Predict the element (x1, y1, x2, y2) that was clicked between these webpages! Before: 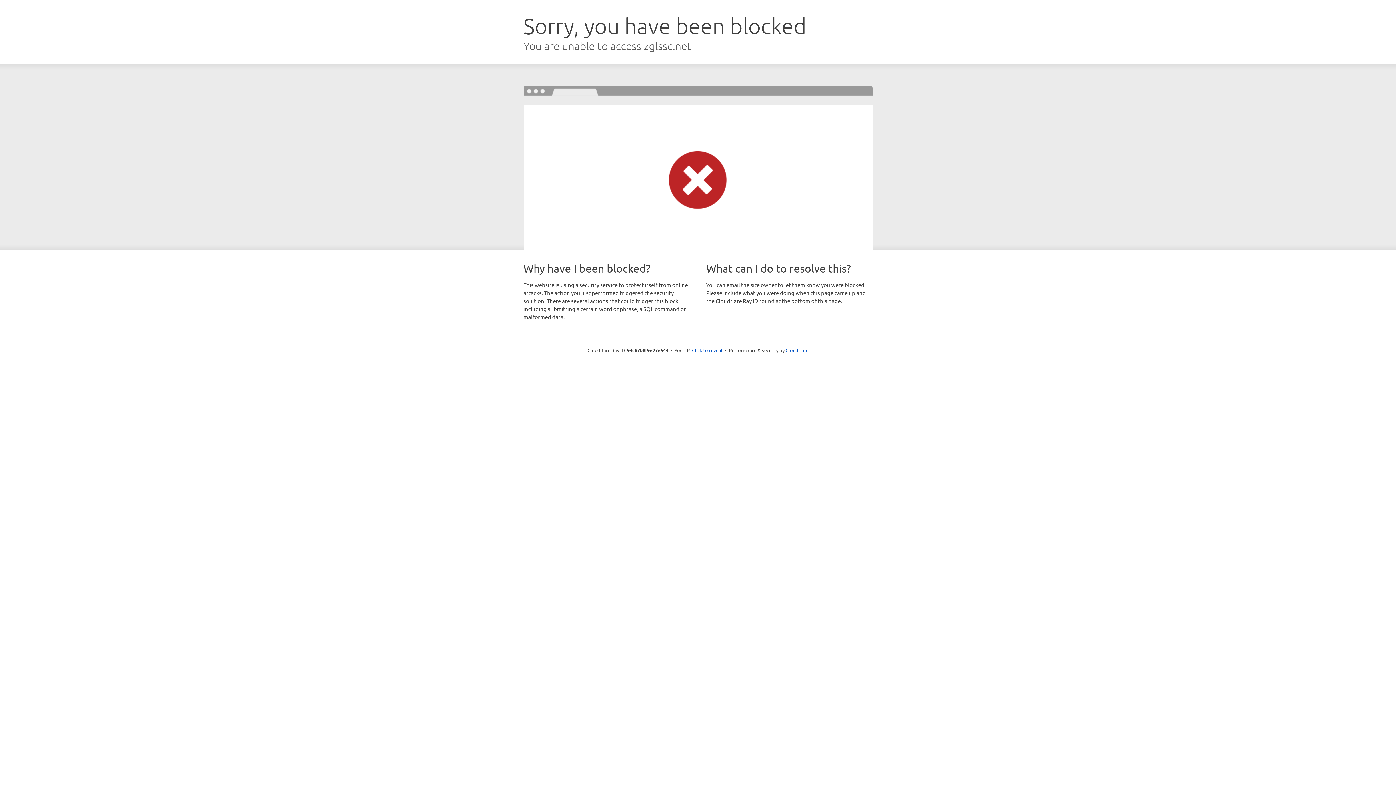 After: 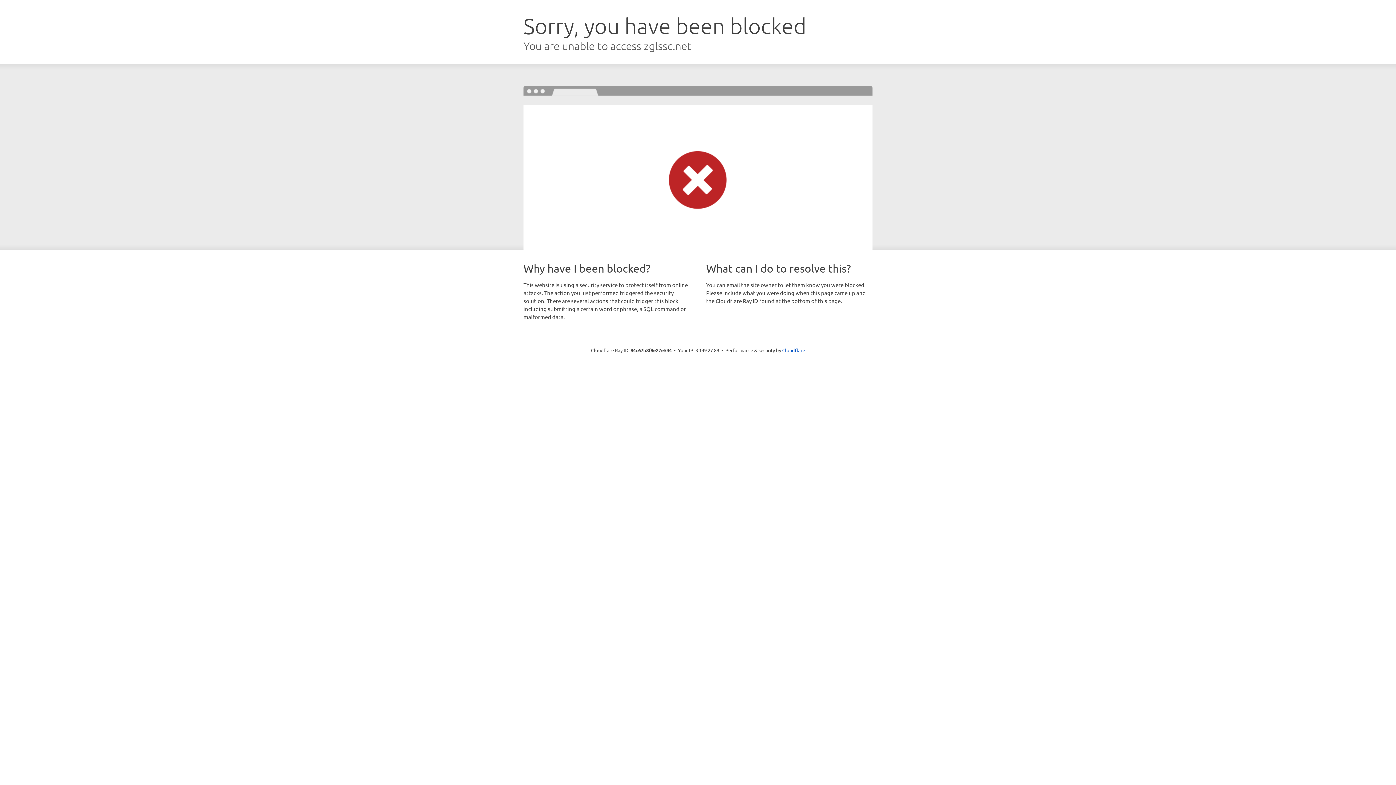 Action: bbox: (692, 346, 722, 353) label: Click to reveal